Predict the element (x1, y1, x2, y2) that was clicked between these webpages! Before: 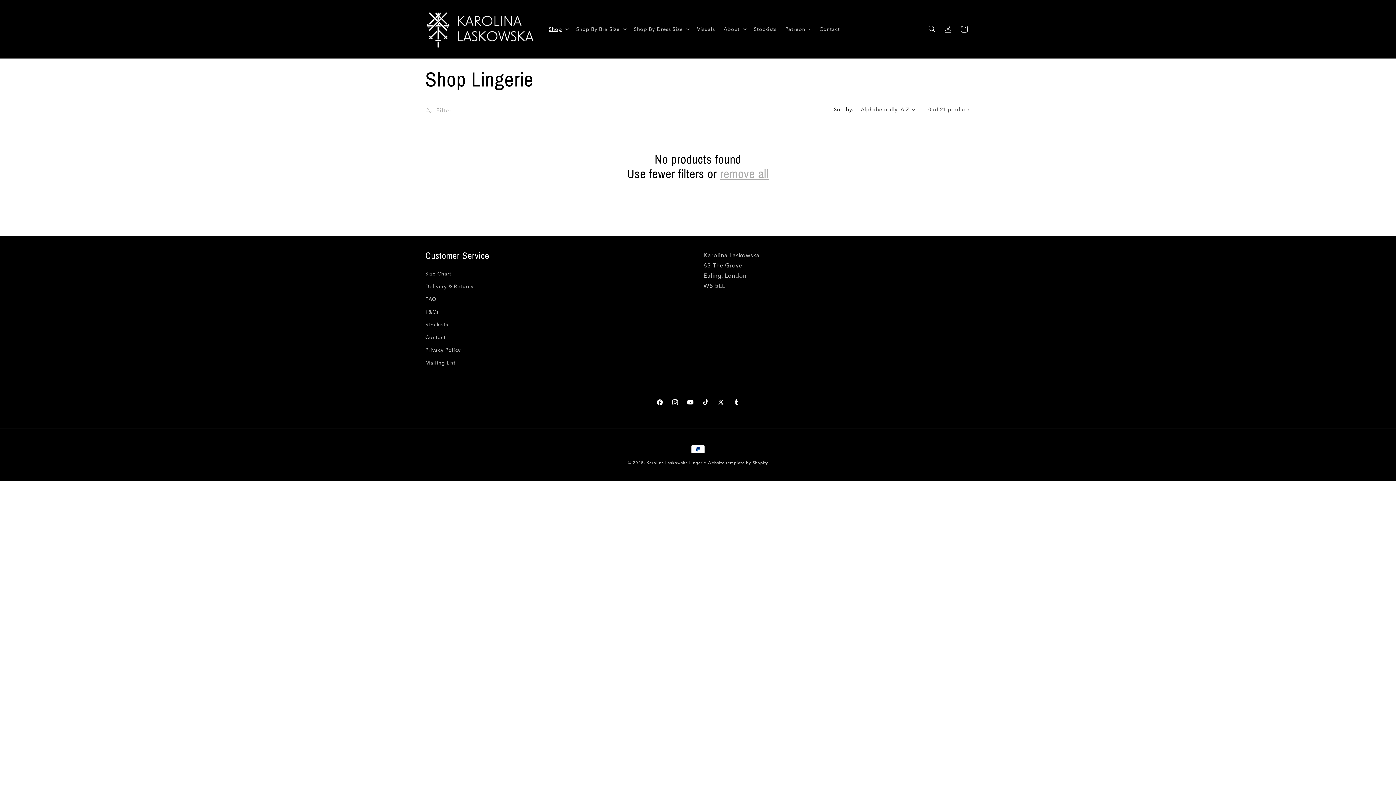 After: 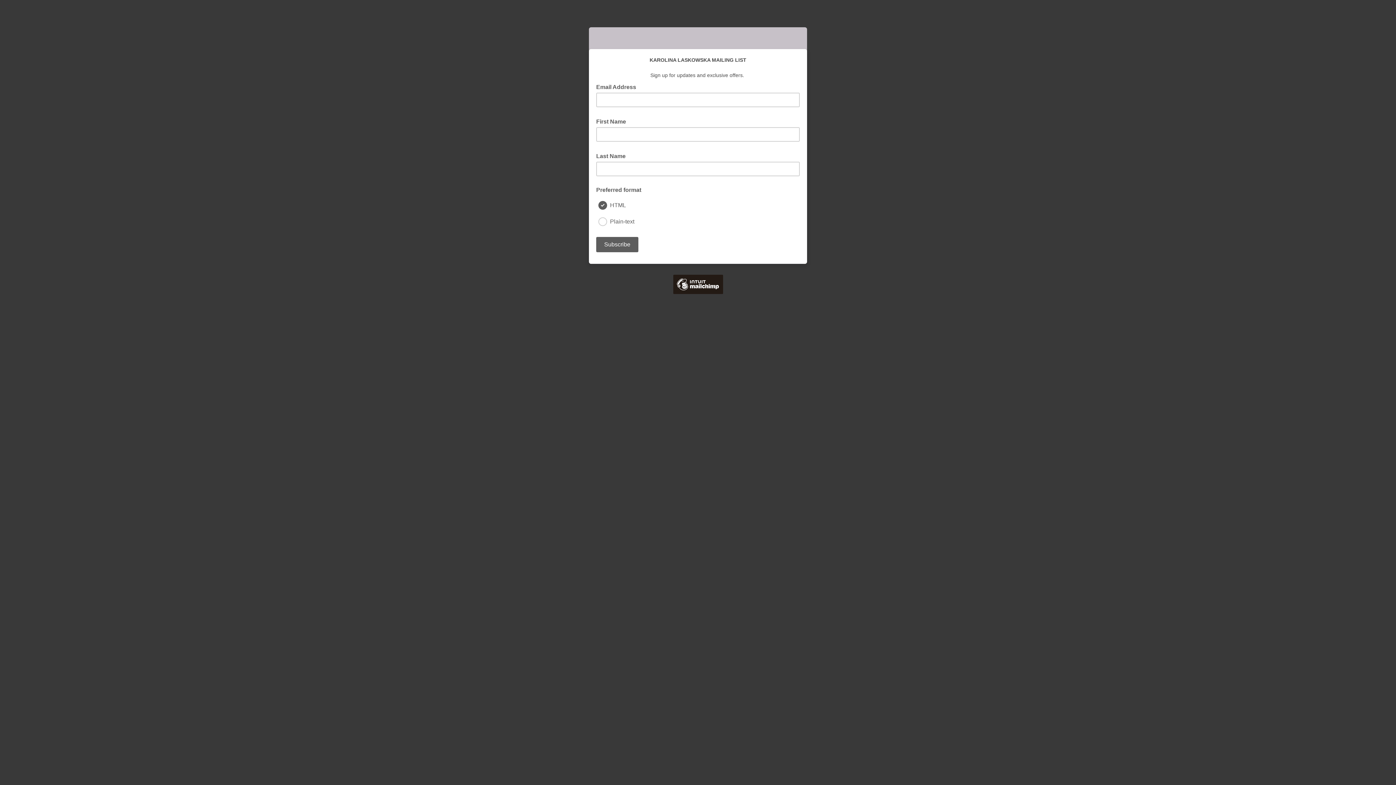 Action: bbox: (425, 356, 455, 369) label: Mailing List